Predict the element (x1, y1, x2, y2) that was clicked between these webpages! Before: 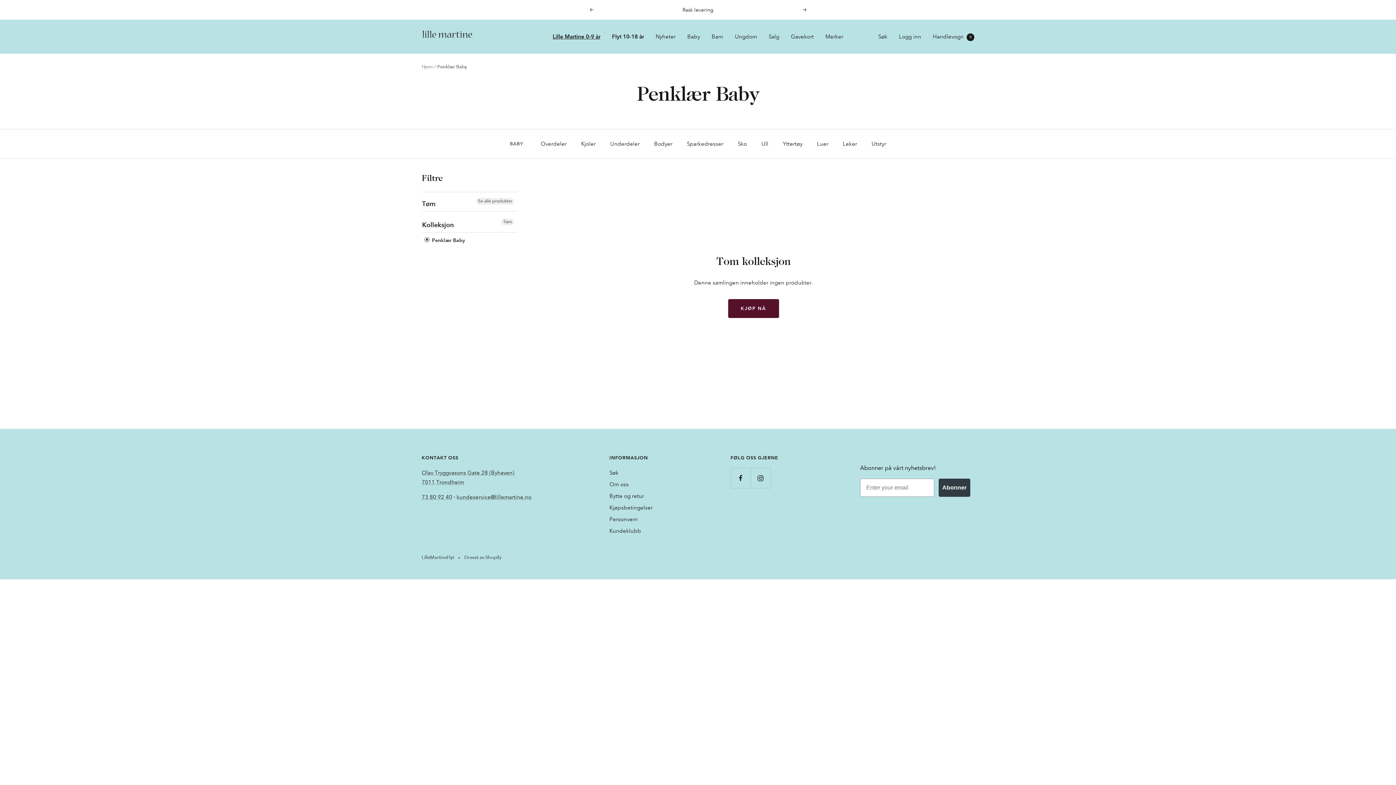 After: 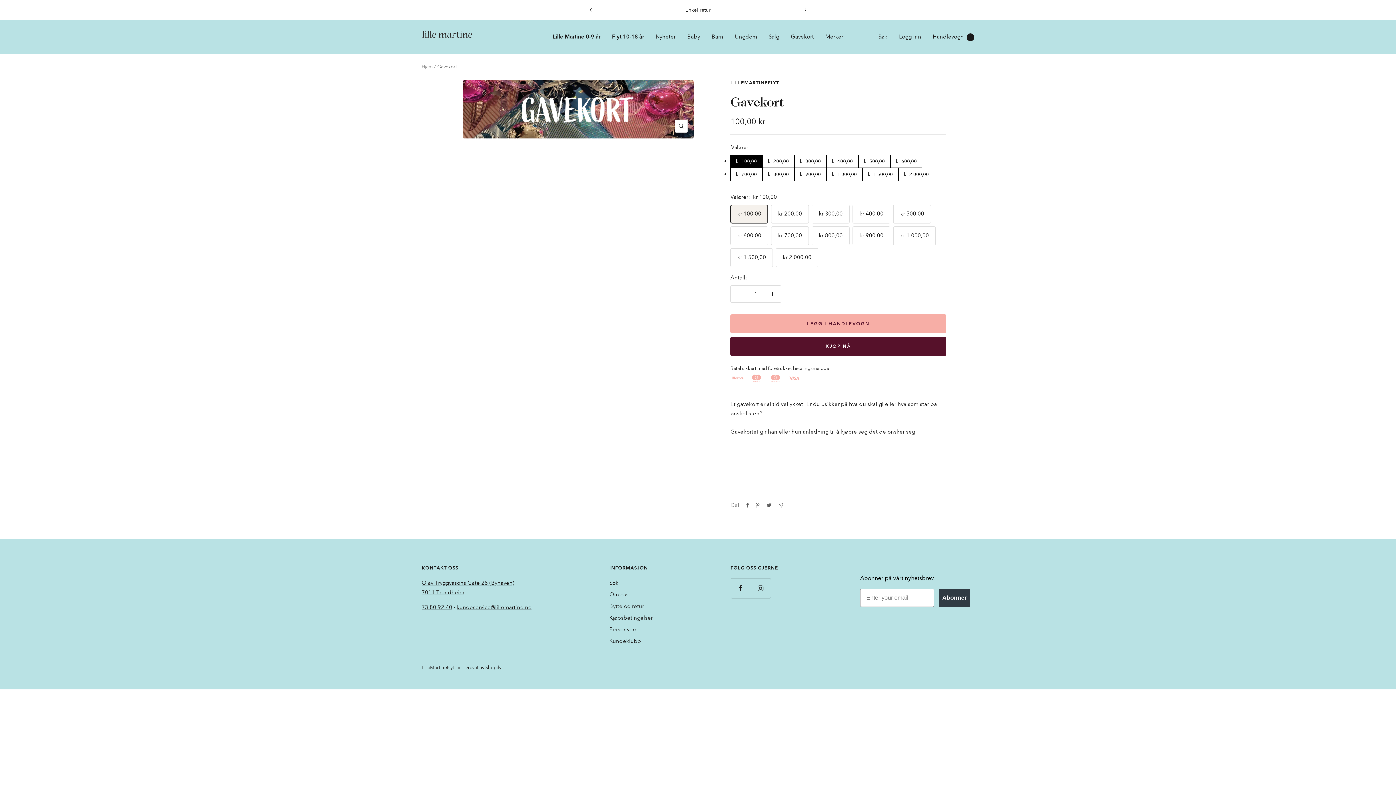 Action: bbox: (791, 32, 814, 41) label: Gavekort